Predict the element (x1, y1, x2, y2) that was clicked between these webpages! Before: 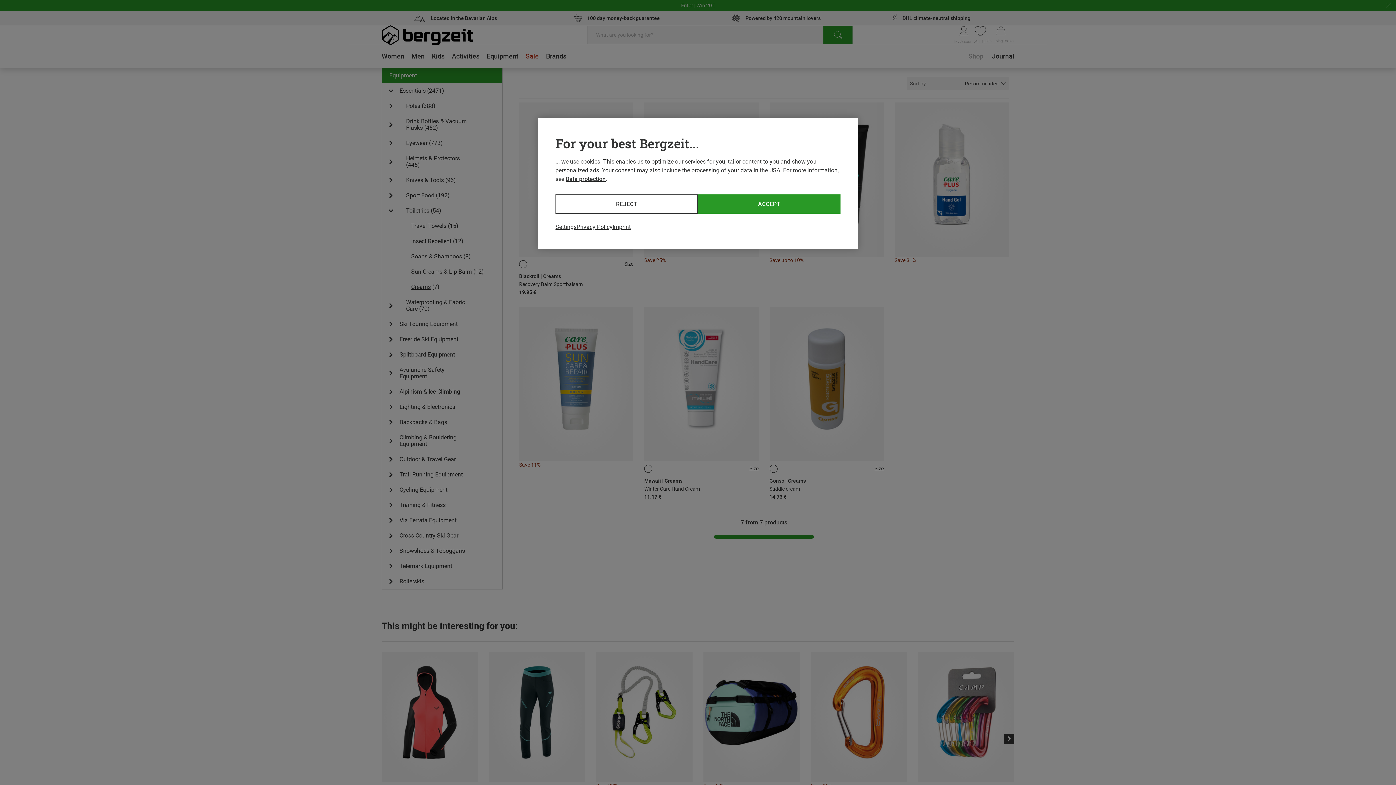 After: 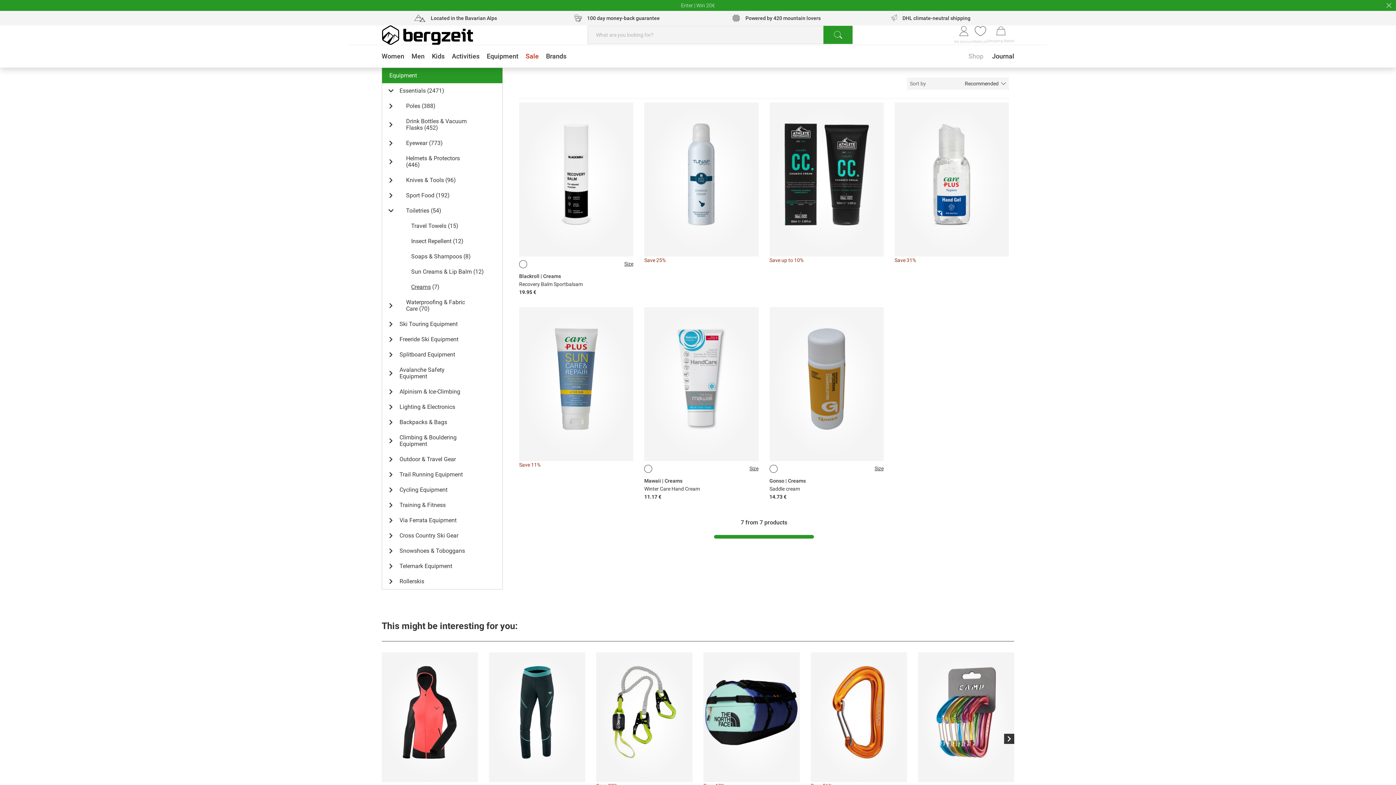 Action: label: REJECT bbox: (555, 194, 698, 213)